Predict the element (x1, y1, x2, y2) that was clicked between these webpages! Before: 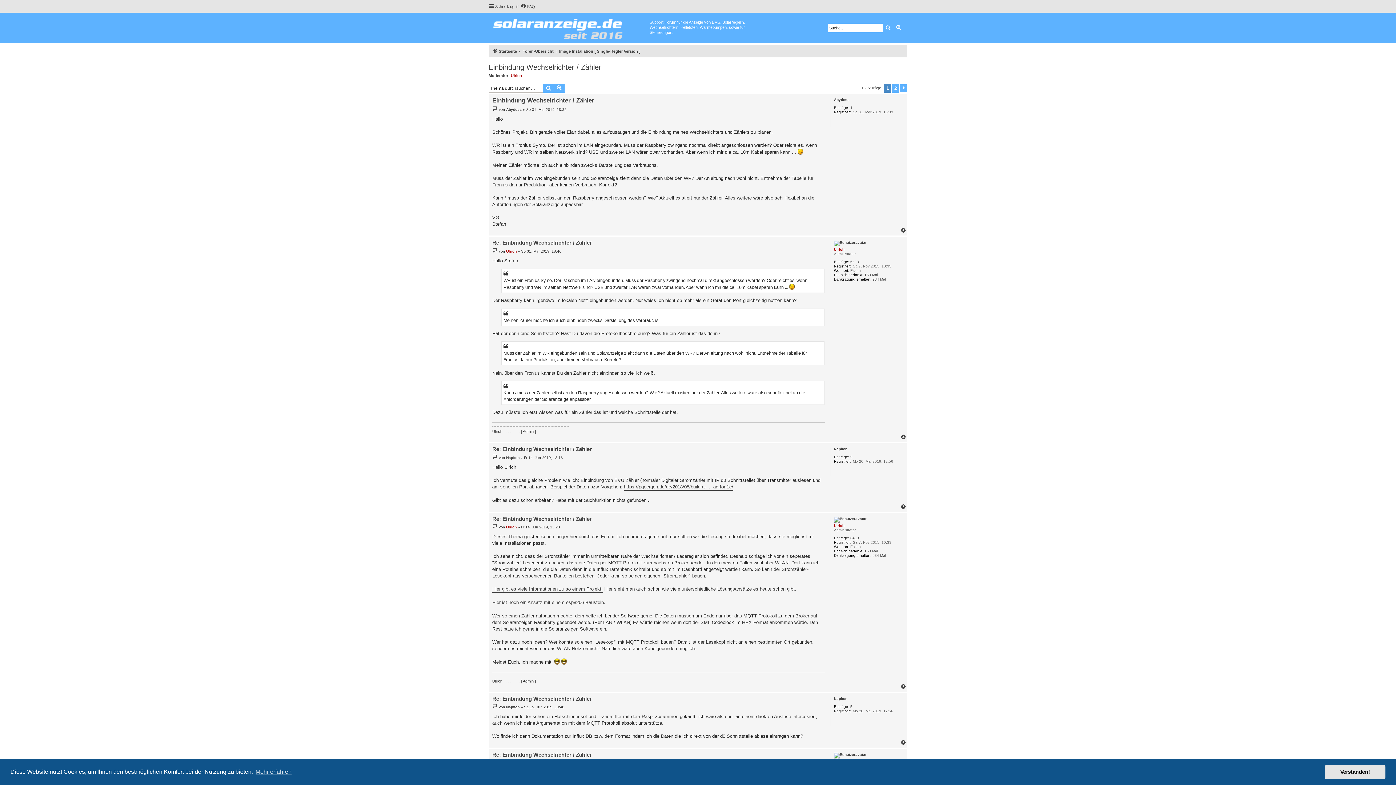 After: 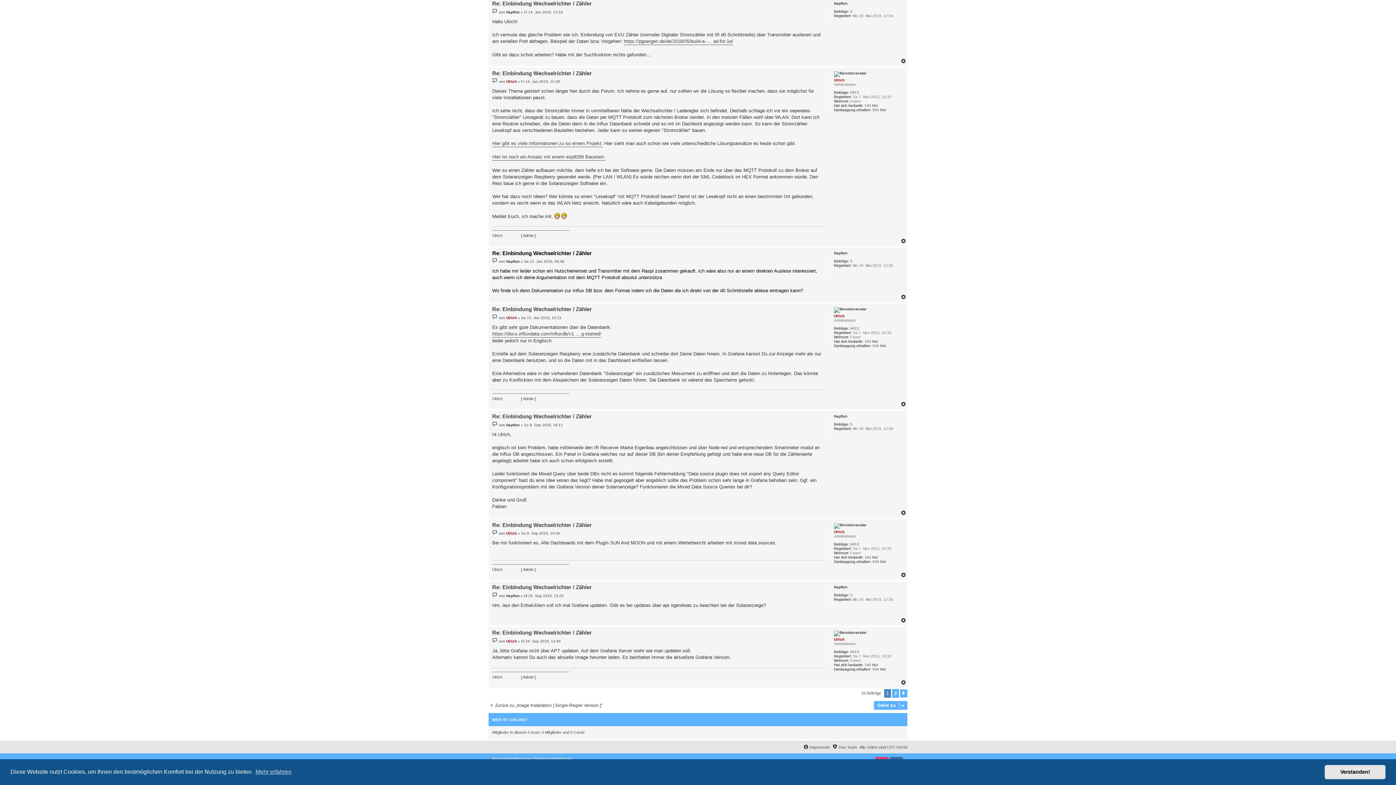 Action: label: Re: Einbindung Wechselrichter / Zähler bbox: (492, 695, 592, 702)